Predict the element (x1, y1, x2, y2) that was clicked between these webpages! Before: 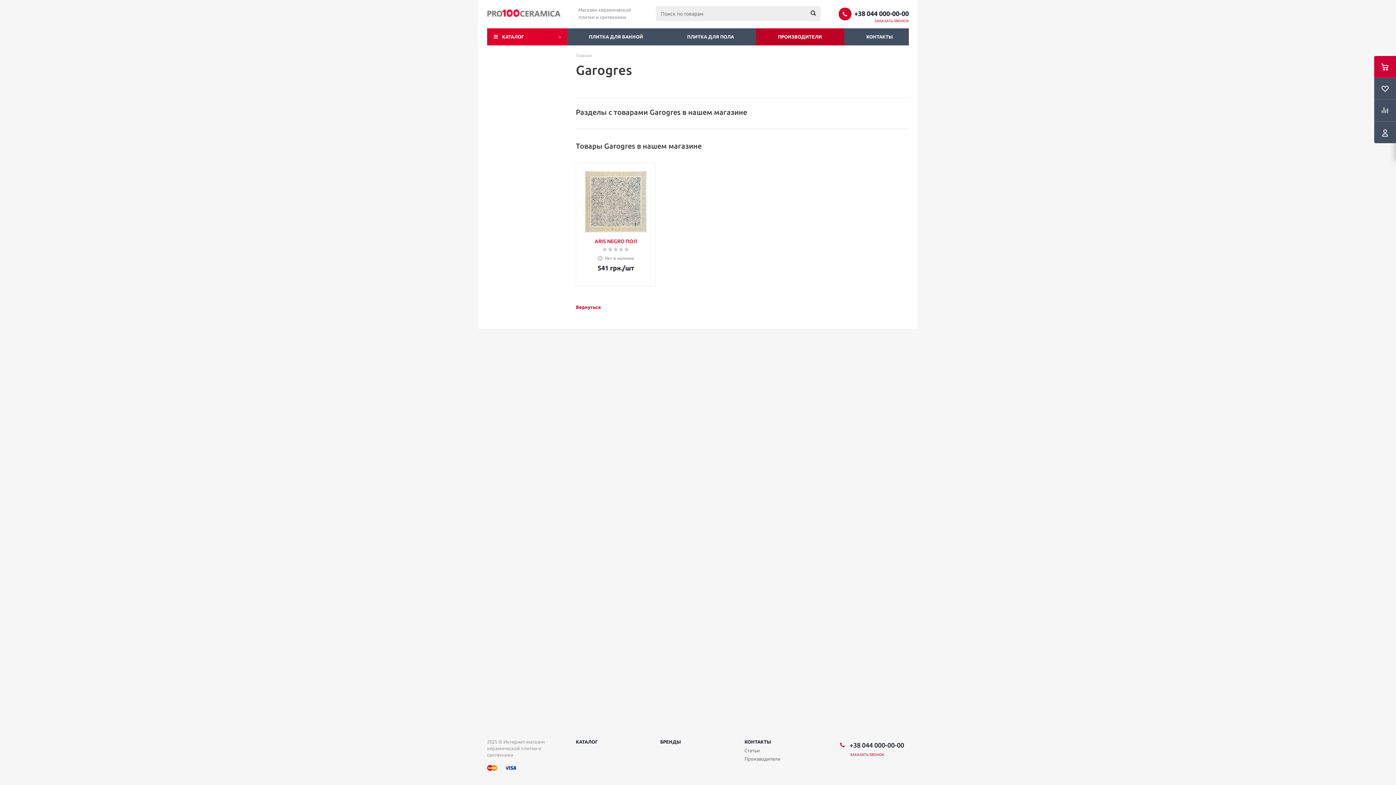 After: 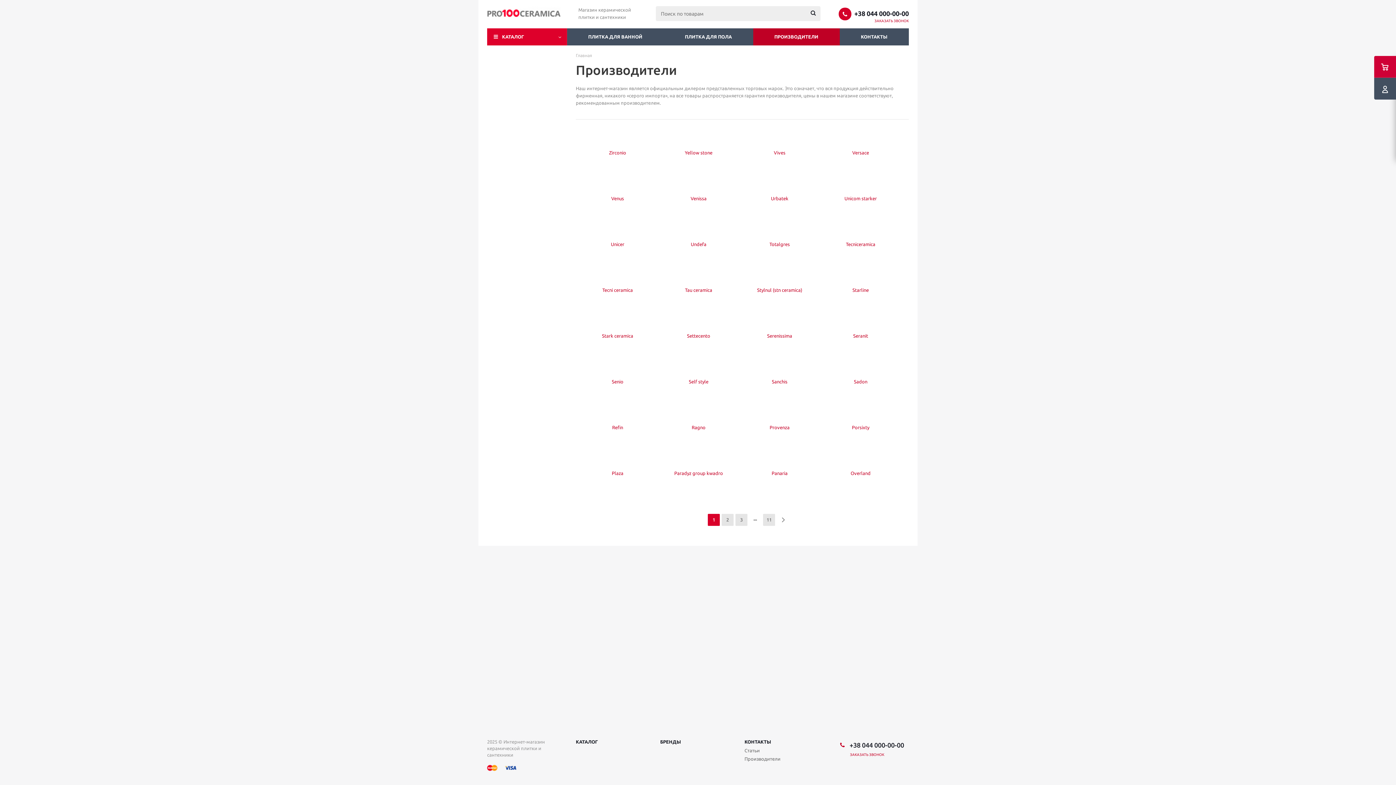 Action: label: БРЕНДЫ bbox: (660, 738, 681, 745)